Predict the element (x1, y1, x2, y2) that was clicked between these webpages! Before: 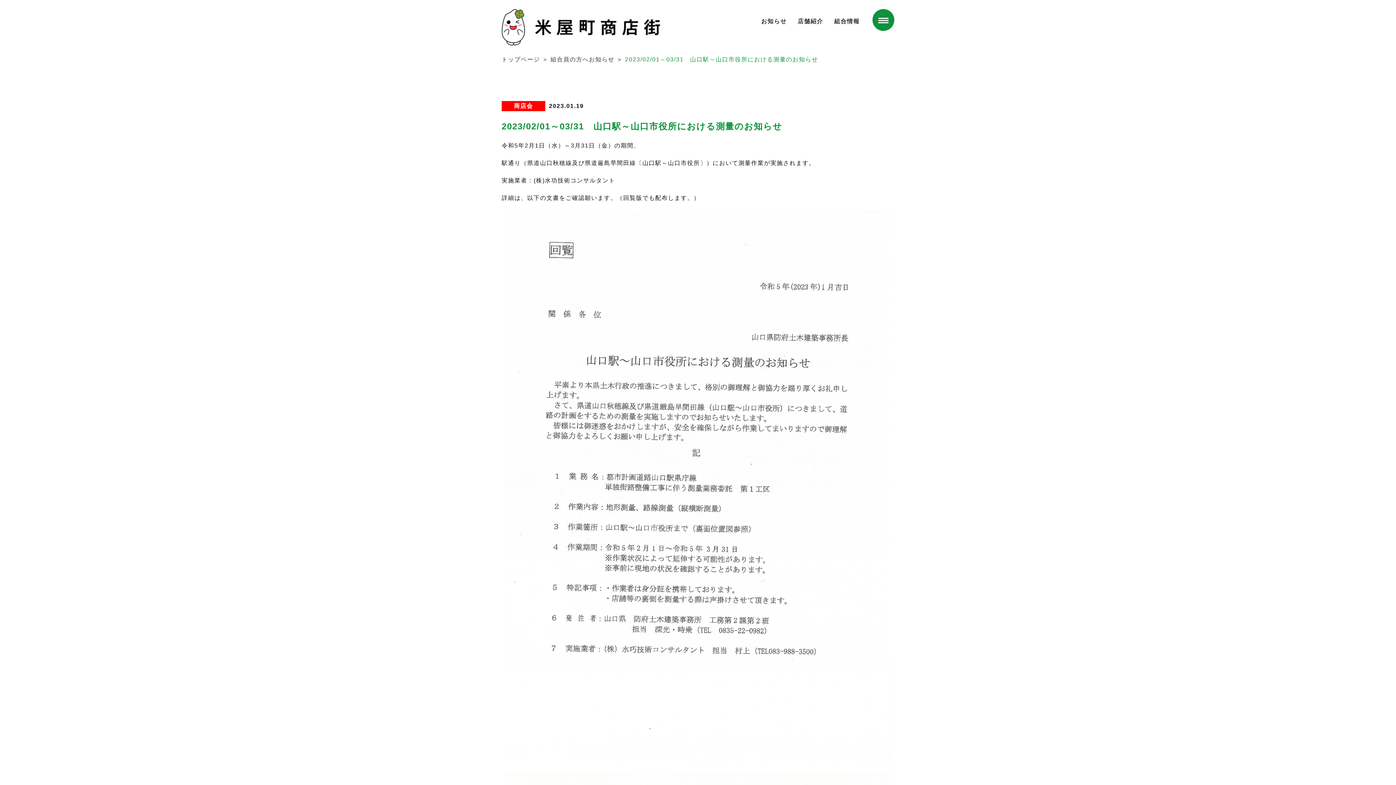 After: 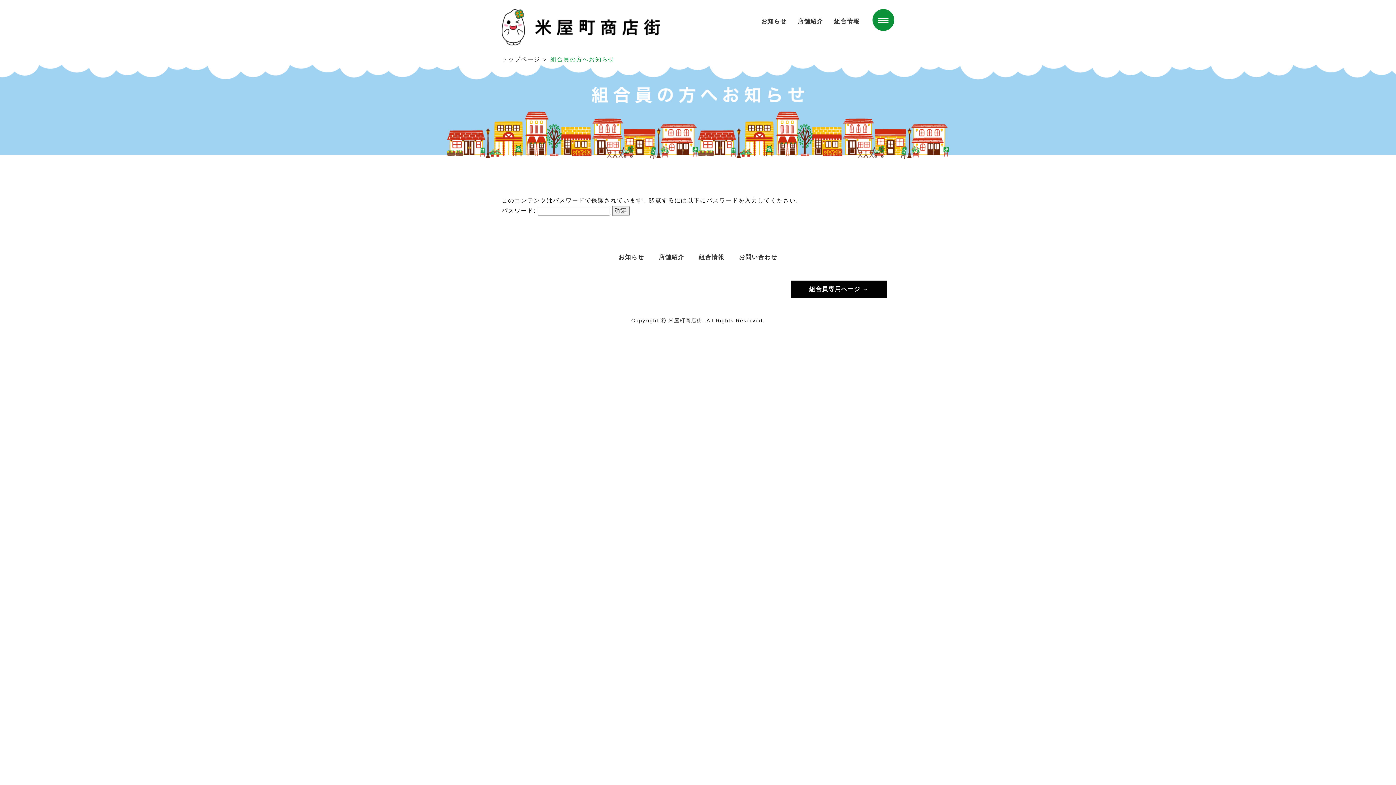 Action: label: 組合員の方へお知らせ bbox: (550, 56, 614, 62)